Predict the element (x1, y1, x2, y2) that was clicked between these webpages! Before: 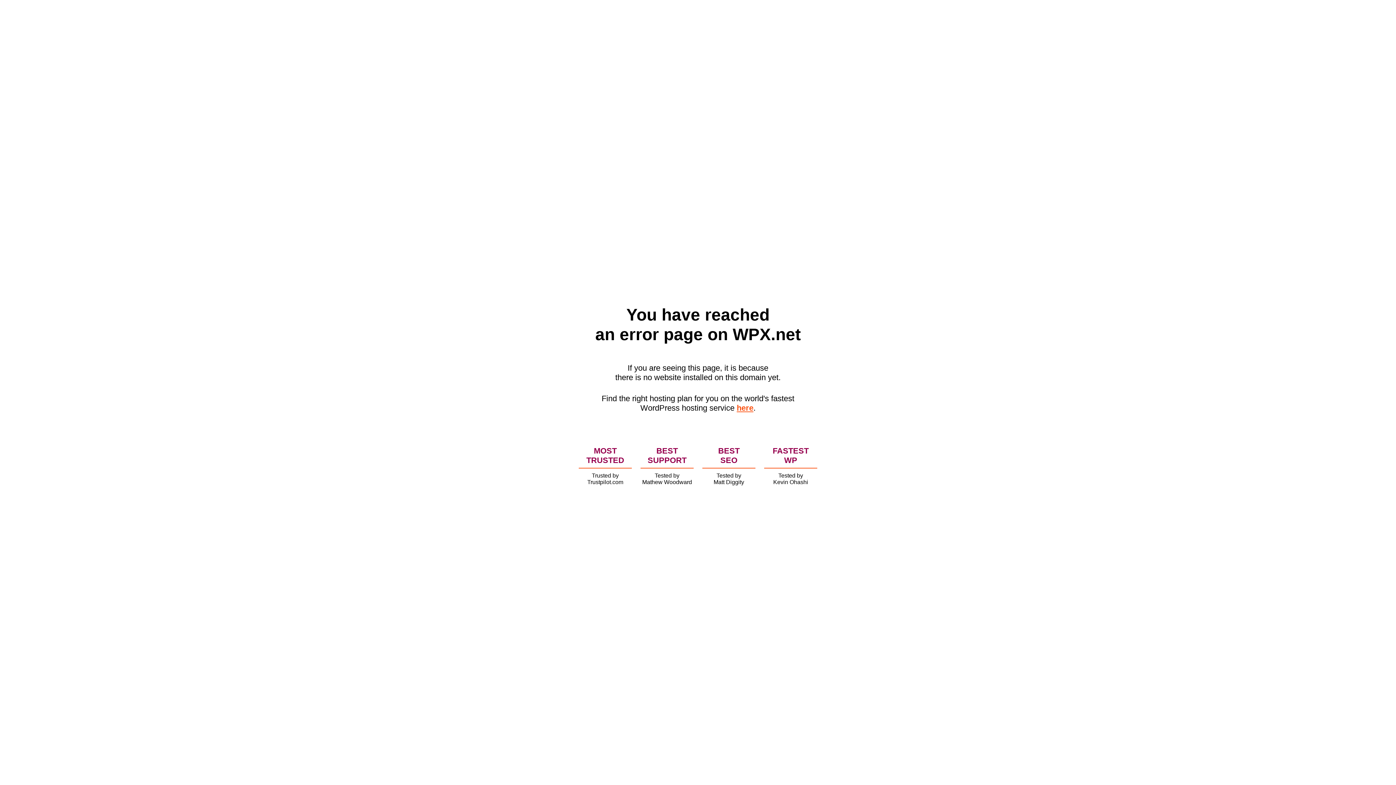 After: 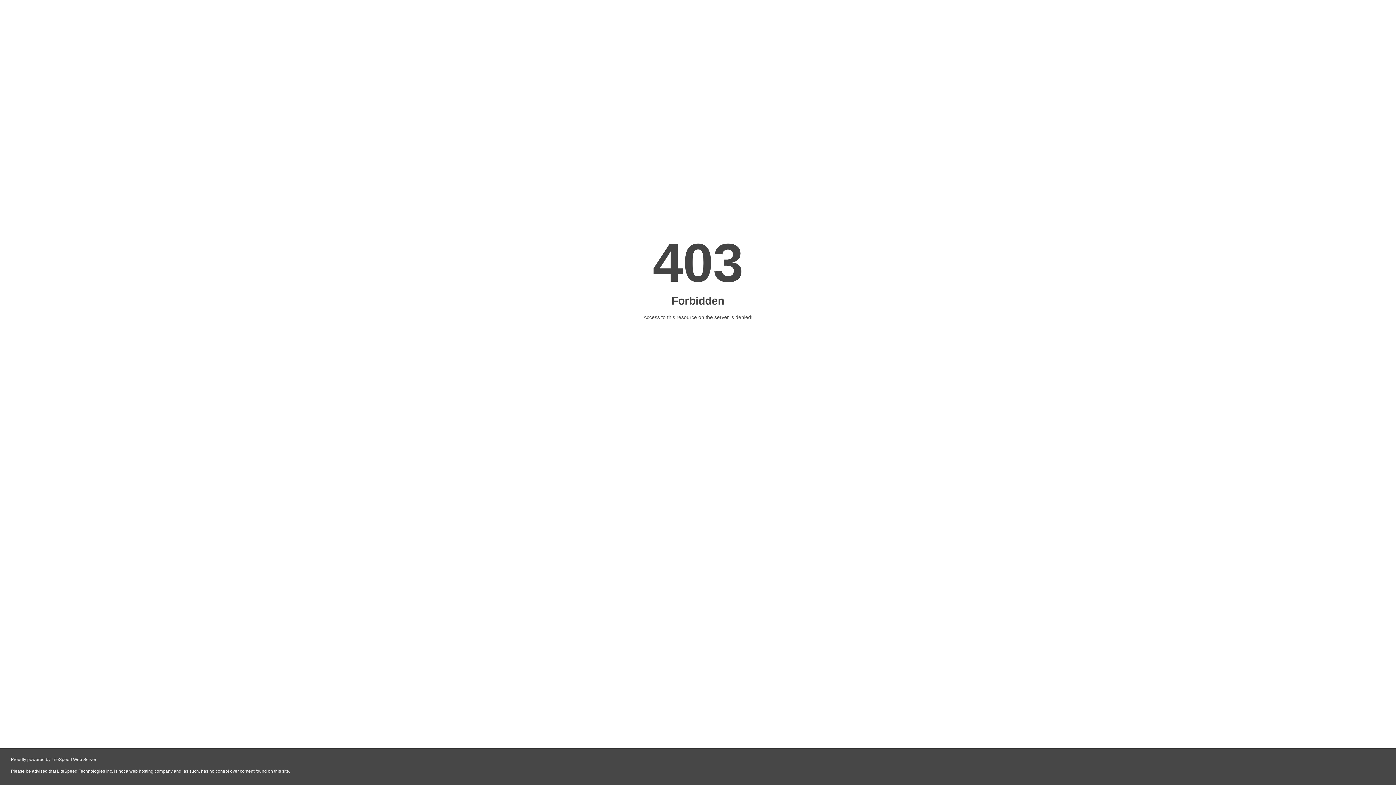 Action: bbox: (736, 403, 753, 412) label: here